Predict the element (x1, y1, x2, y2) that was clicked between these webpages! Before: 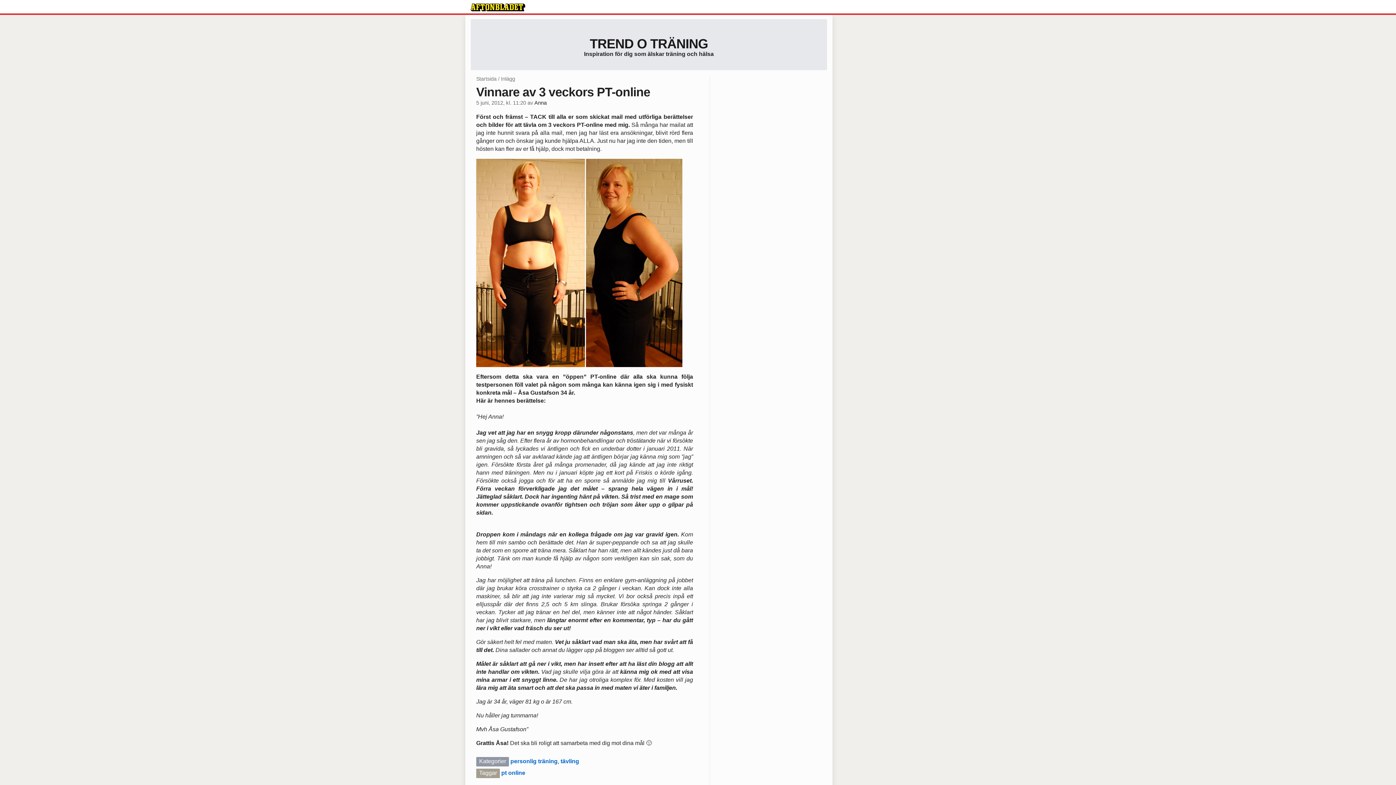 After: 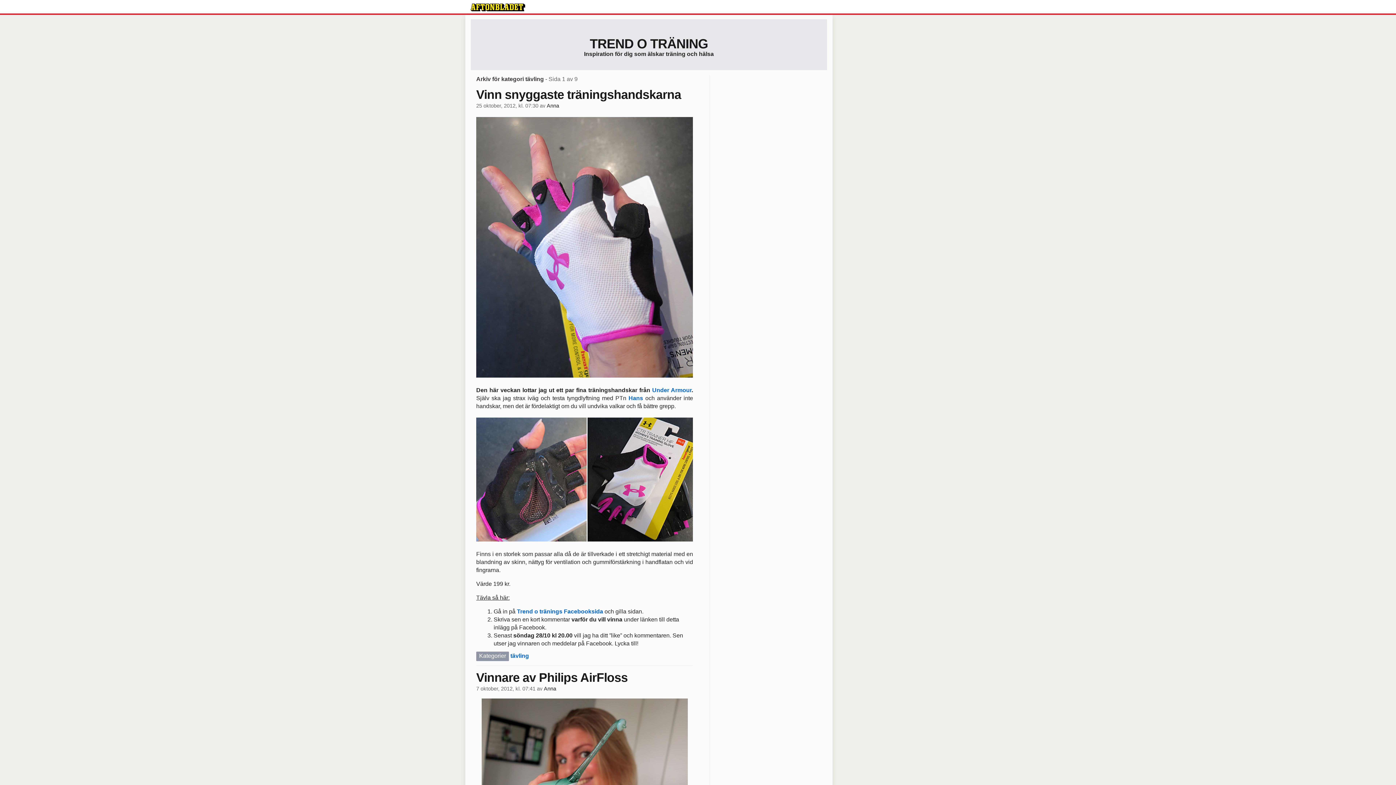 Action: label: tävling bbox: (560, 758, 579, 764)